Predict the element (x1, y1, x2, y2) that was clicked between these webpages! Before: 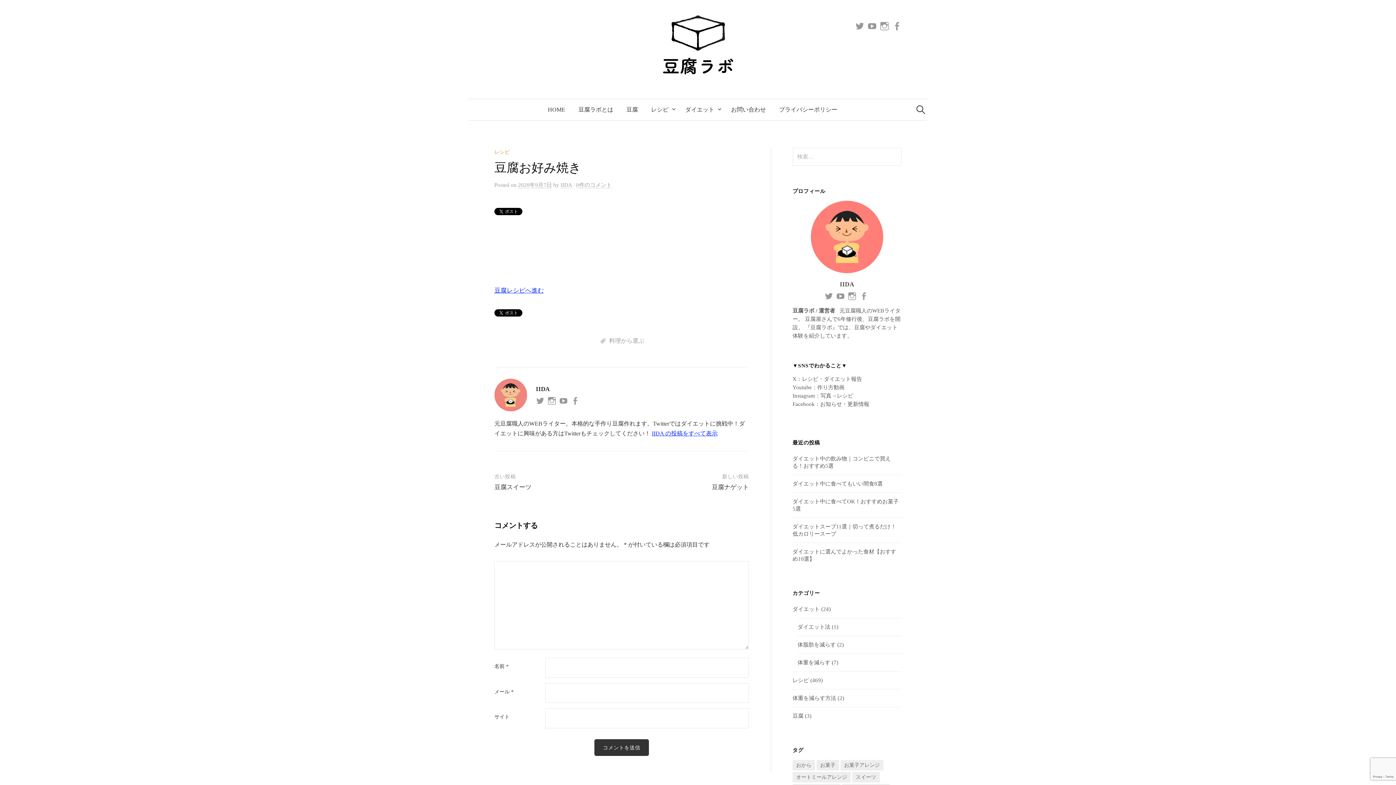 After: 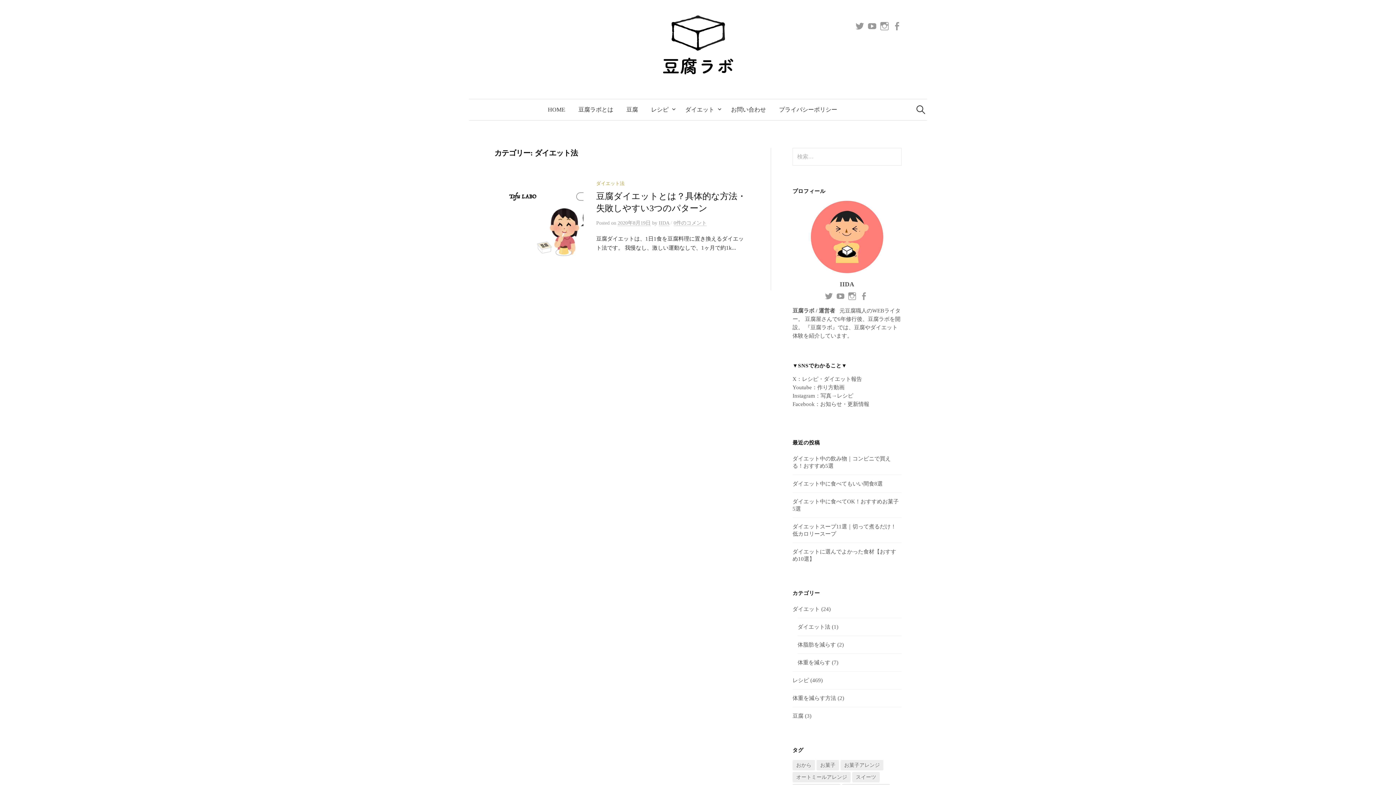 Action: bbox: (797, 624, 830, 630) label: ダイエット法